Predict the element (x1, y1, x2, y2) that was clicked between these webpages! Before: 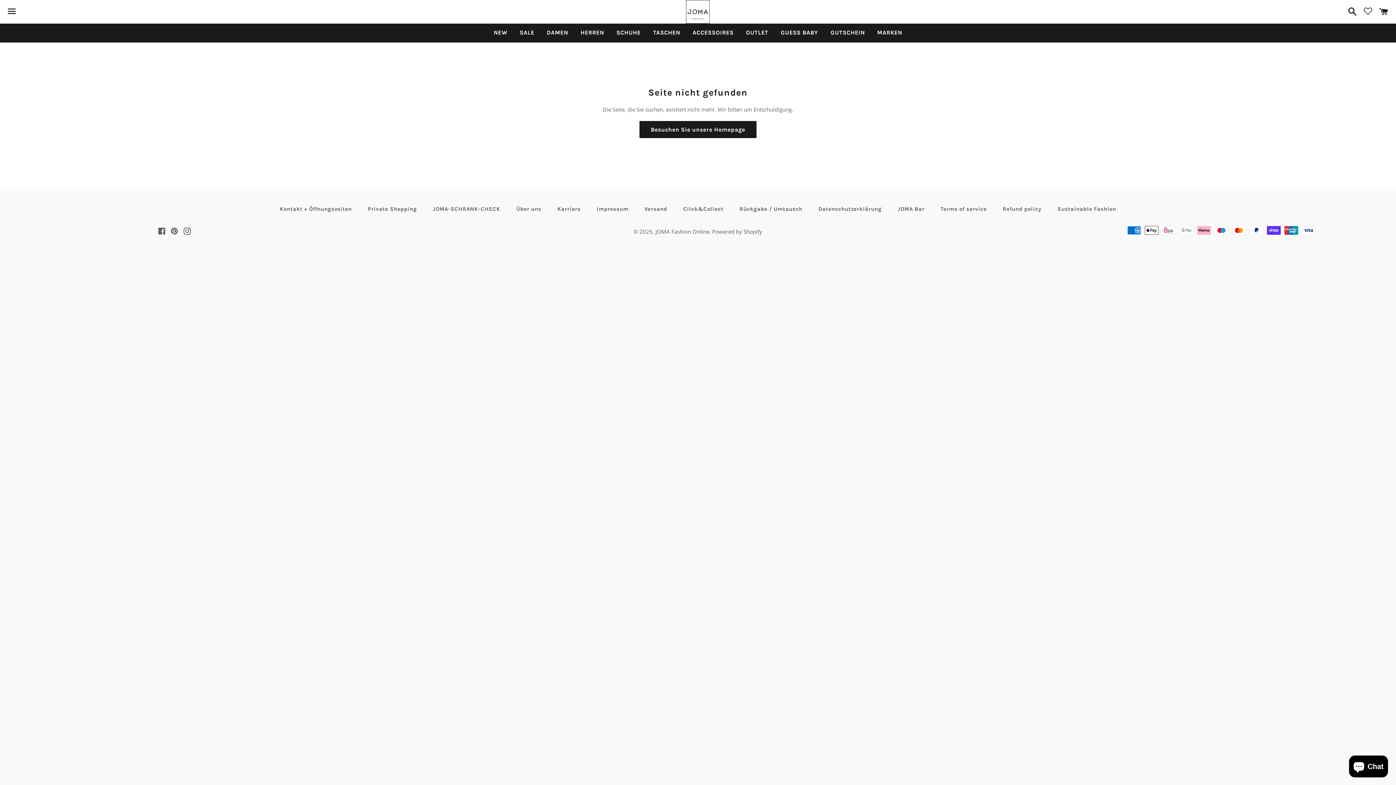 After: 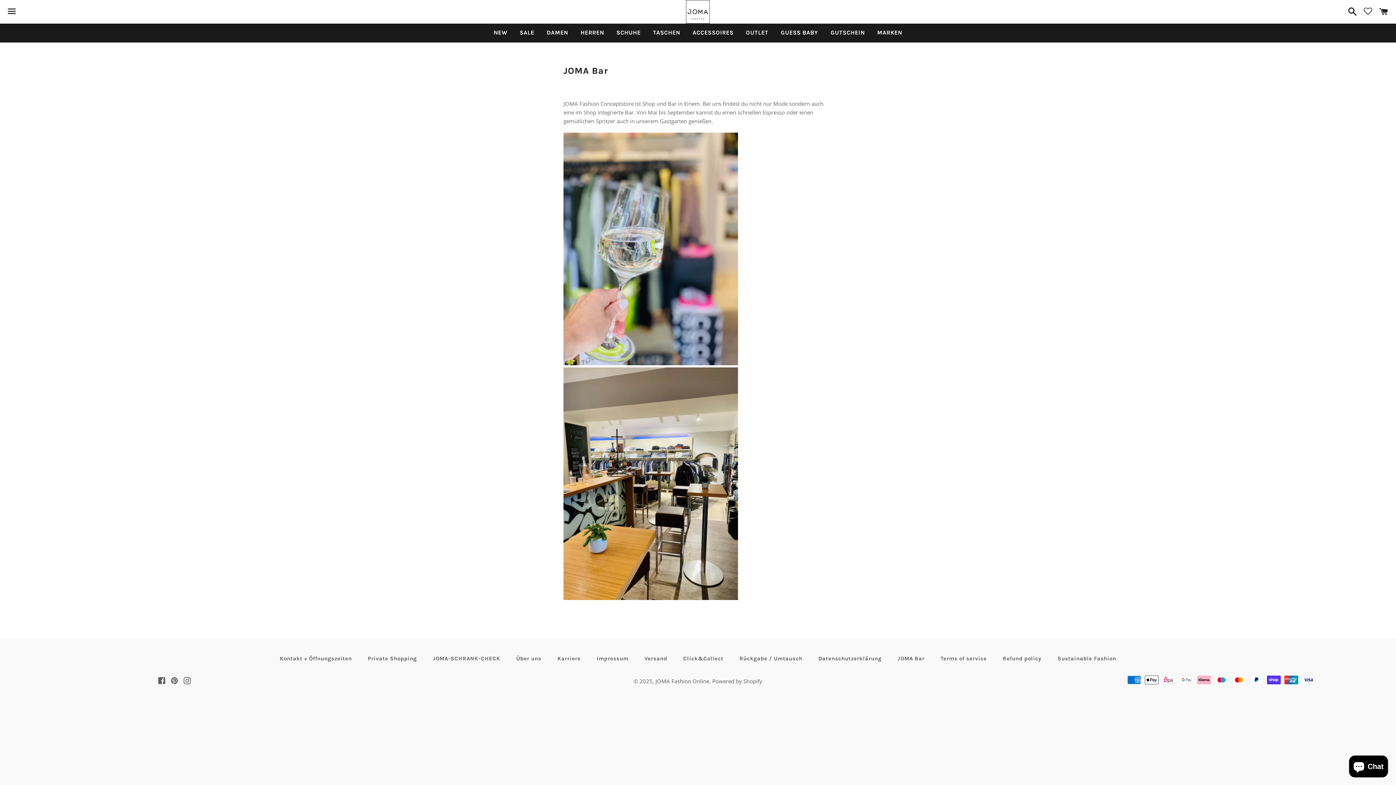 Action: label: JOMA Bar bbox: (890, 203, 932, 214)